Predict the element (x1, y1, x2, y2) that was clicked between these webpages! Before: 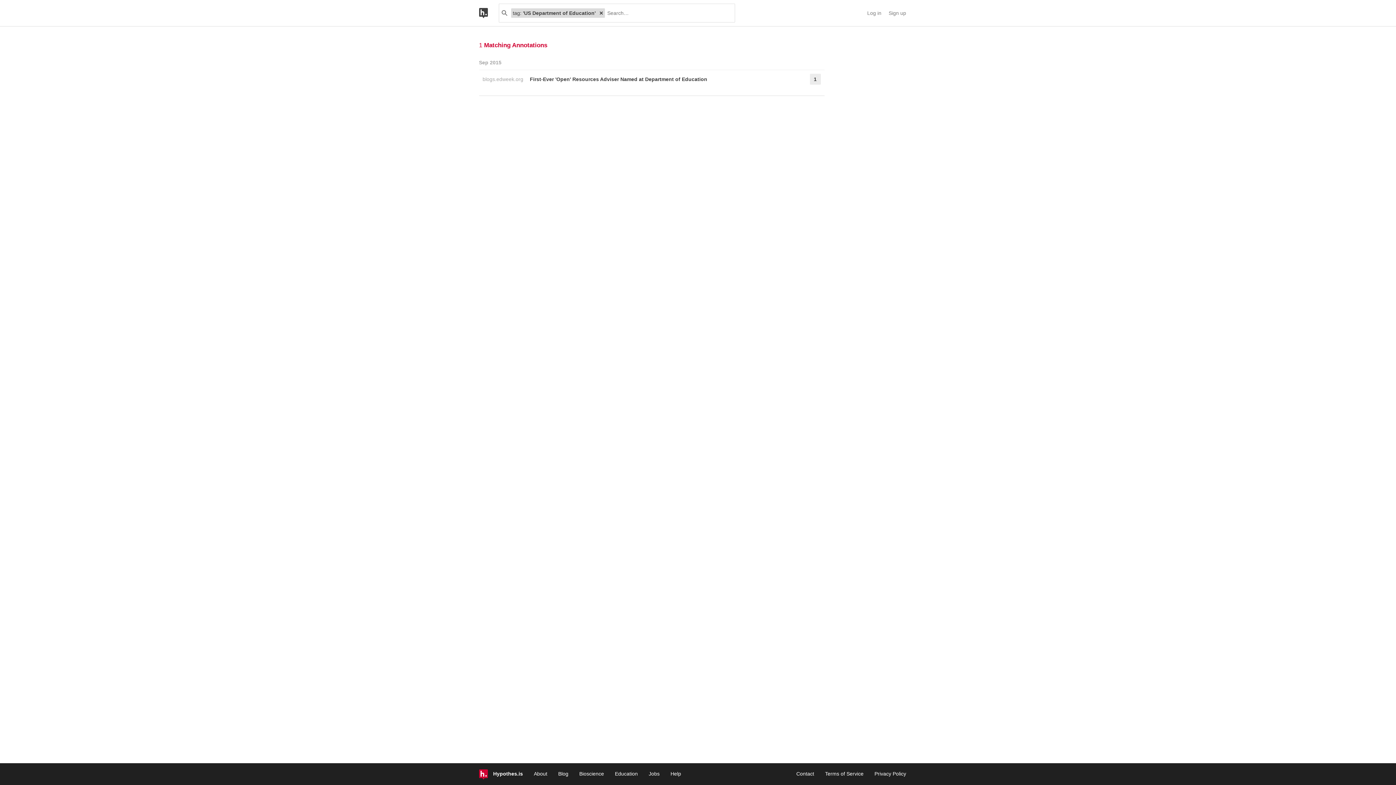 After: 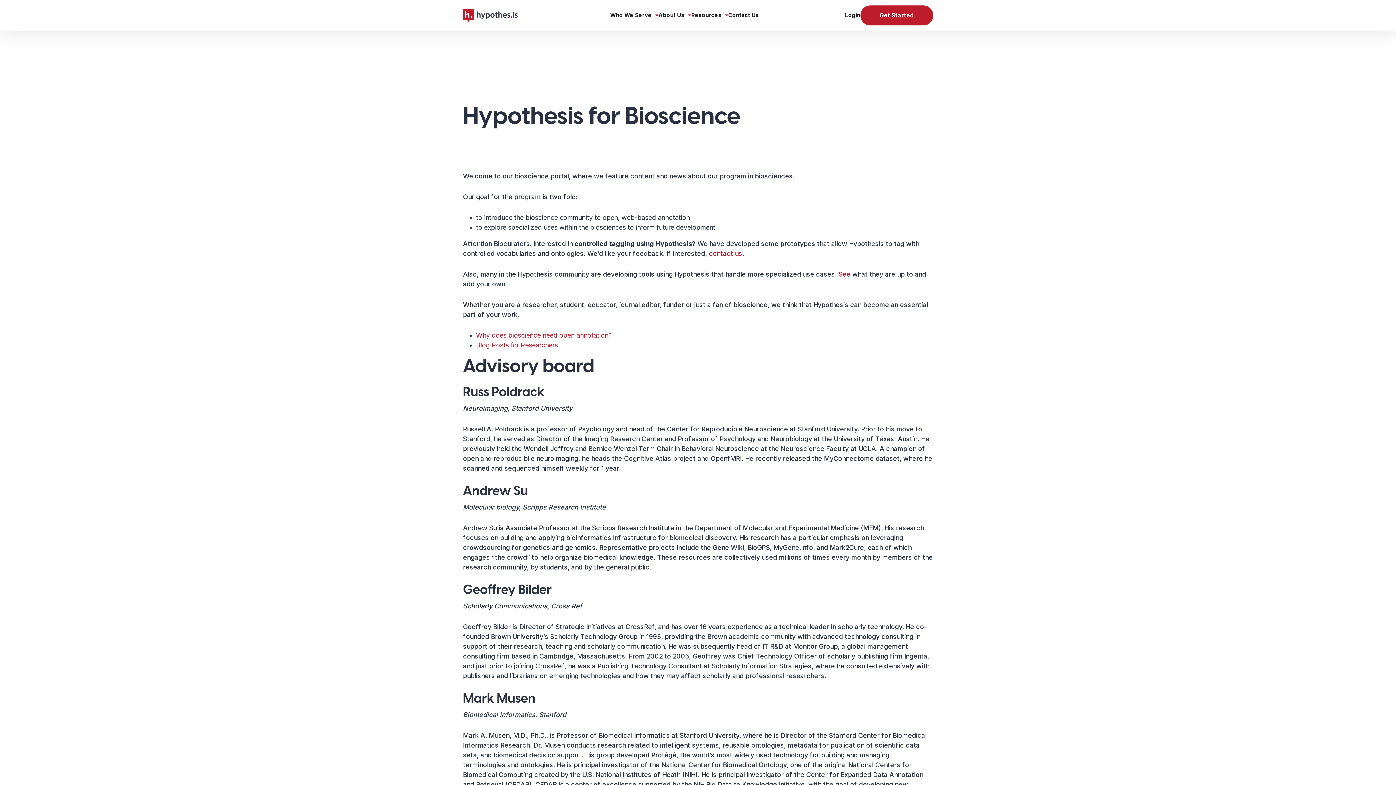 Action: label: Bioscience bbox: (579, 771, 604, 777)